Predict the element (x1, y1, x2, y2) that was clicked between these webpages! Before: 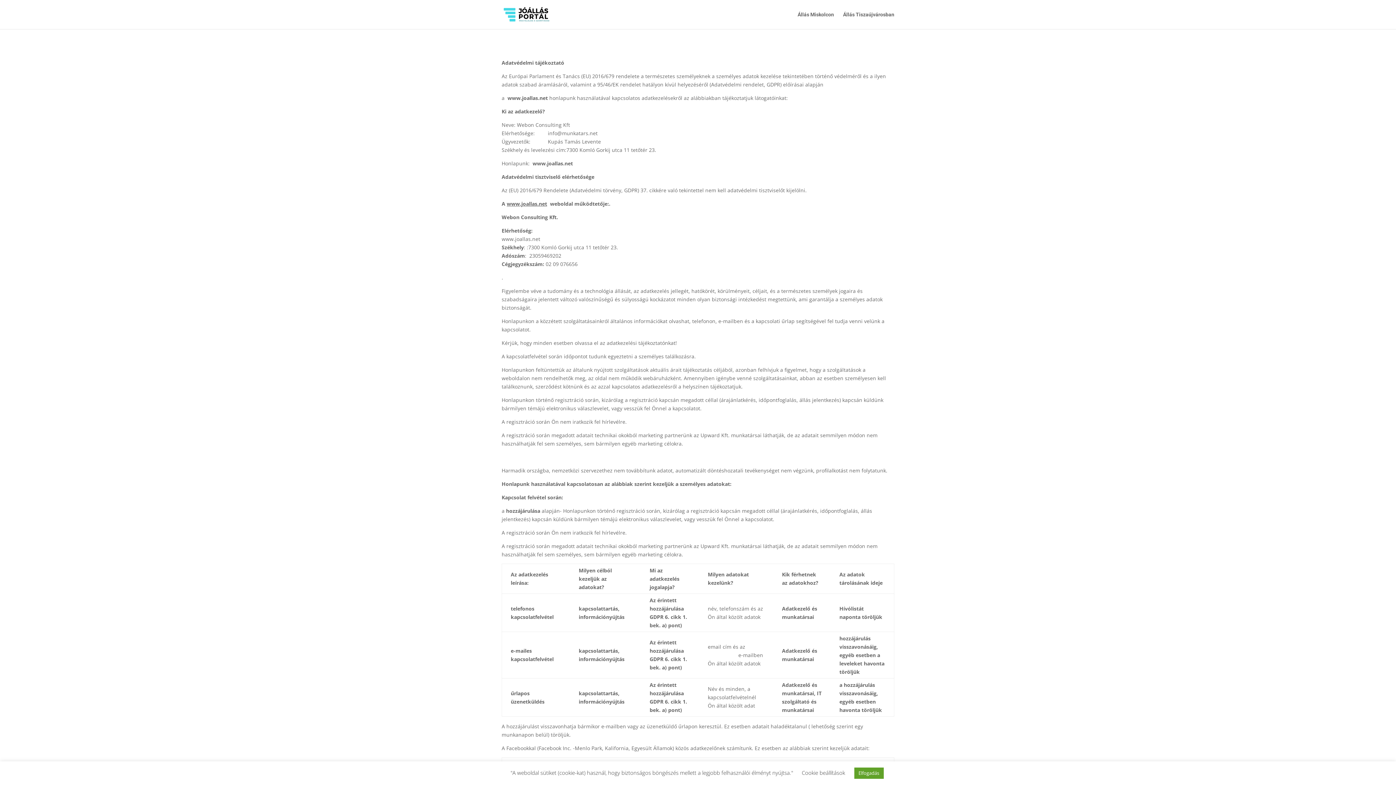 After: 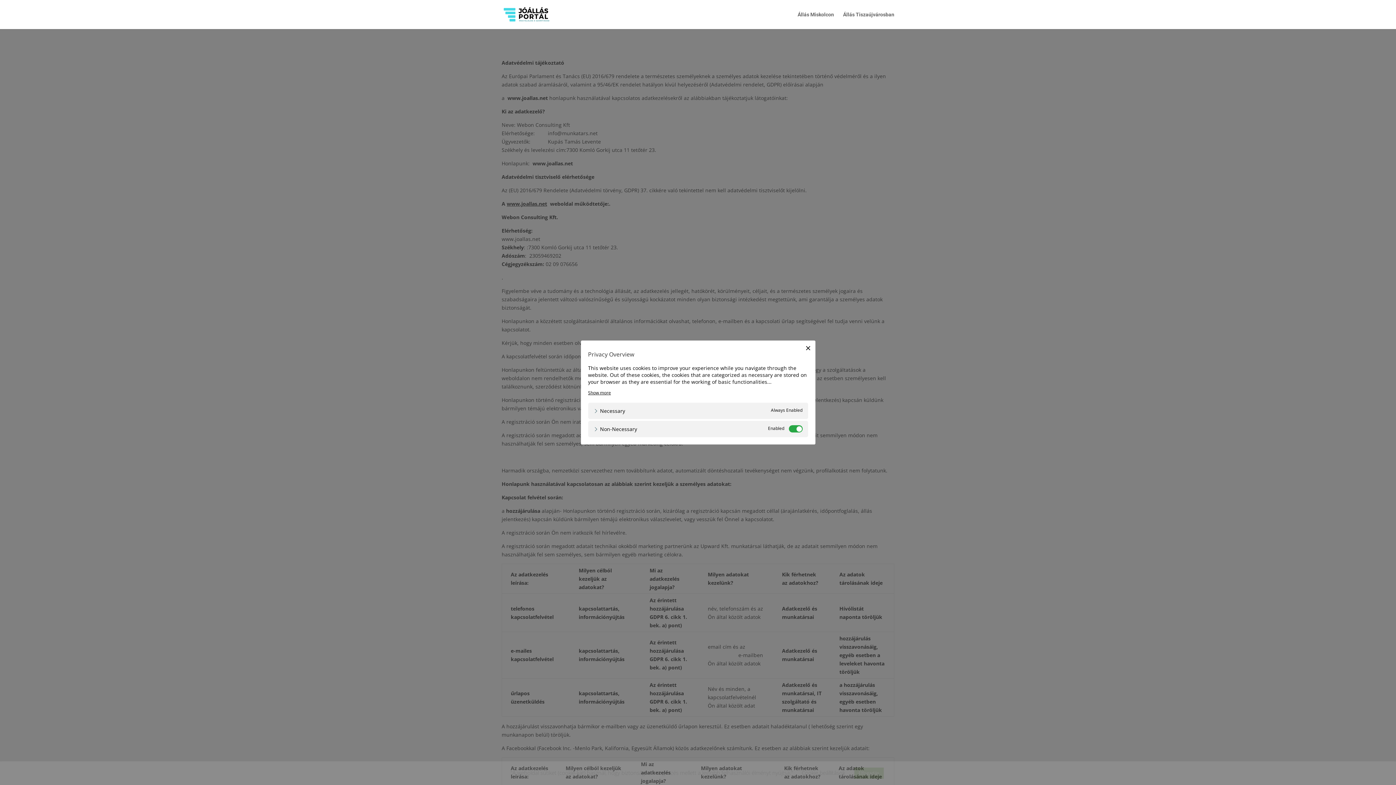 Action: label: Cookie beállítások bbox: (802, 769, 845, 776)